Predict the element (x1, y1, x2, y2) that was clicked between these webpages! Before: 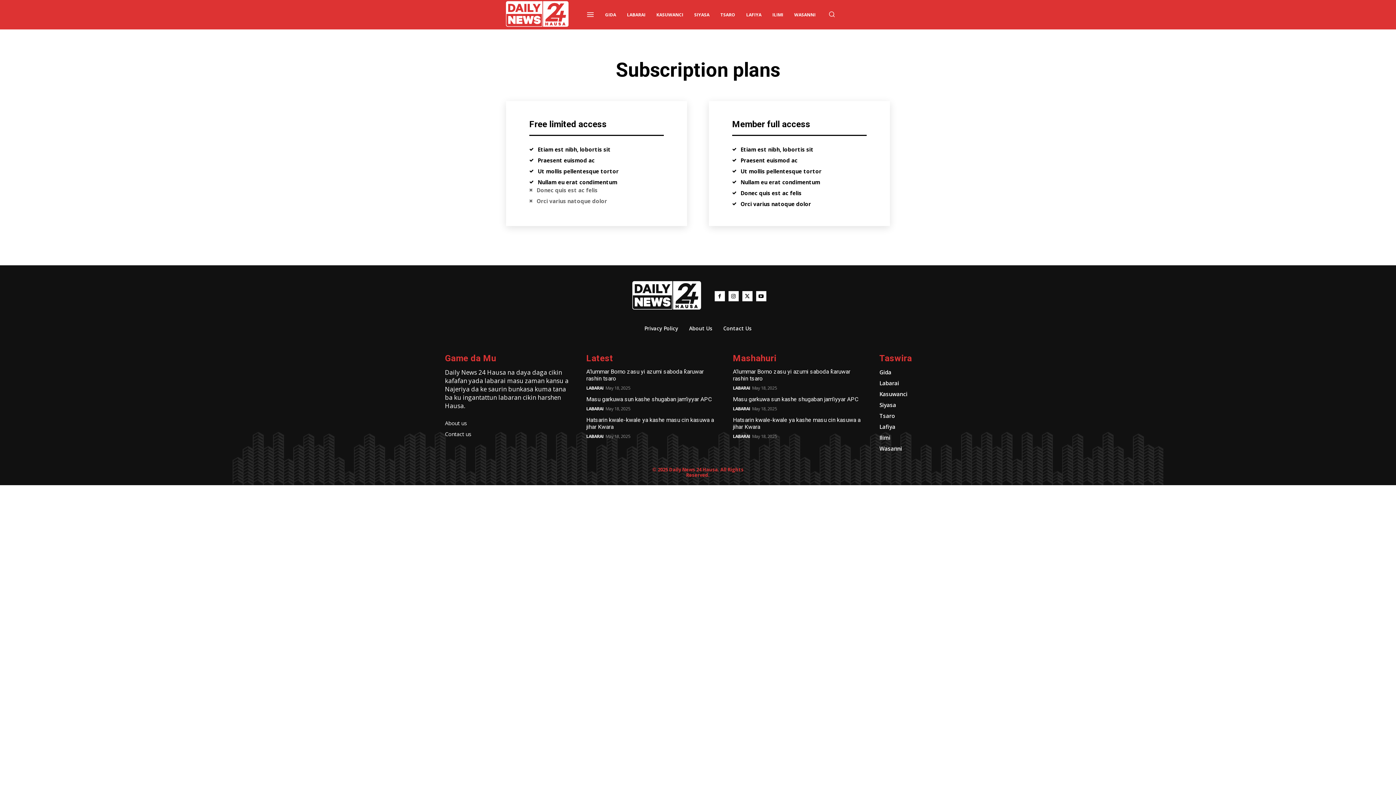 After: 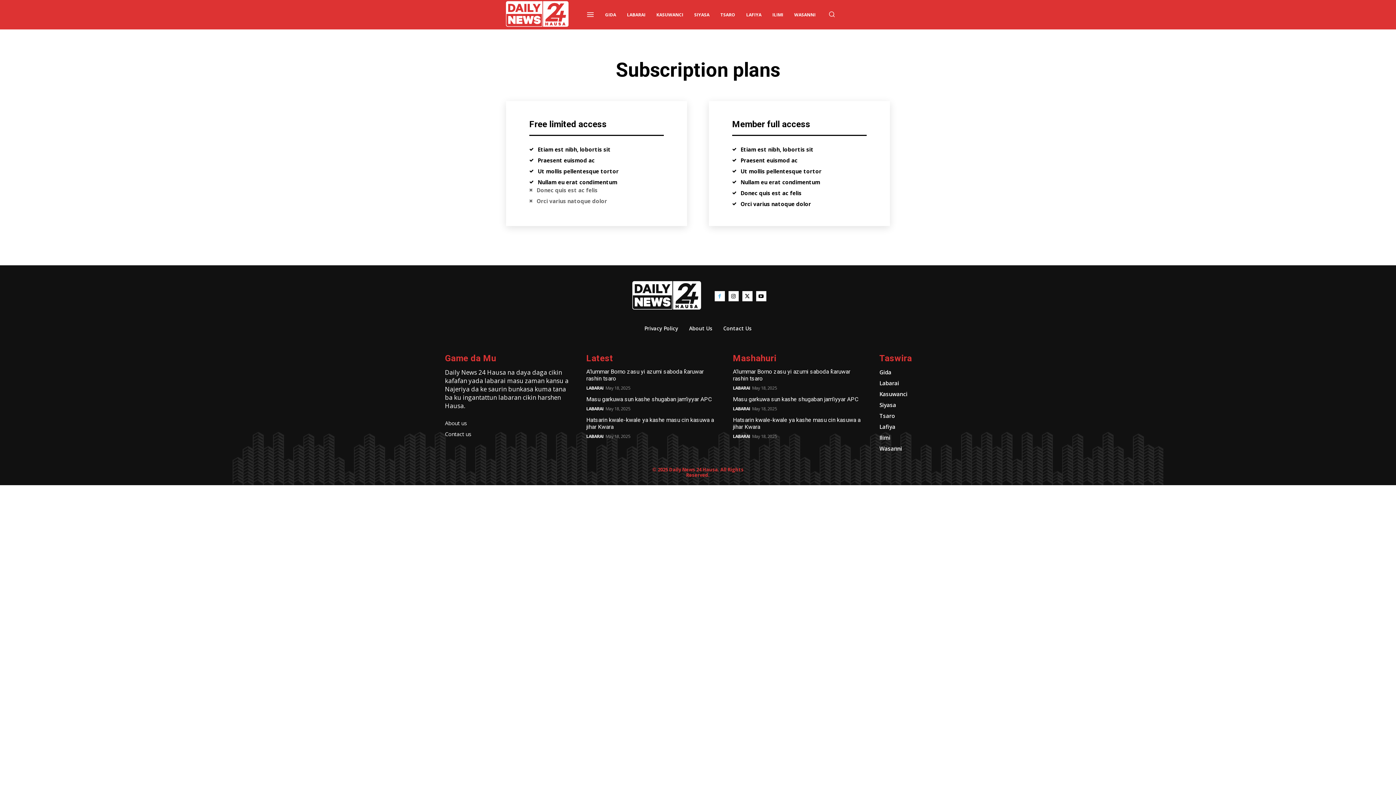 Action: bbox: (714, 291, 724, 301)